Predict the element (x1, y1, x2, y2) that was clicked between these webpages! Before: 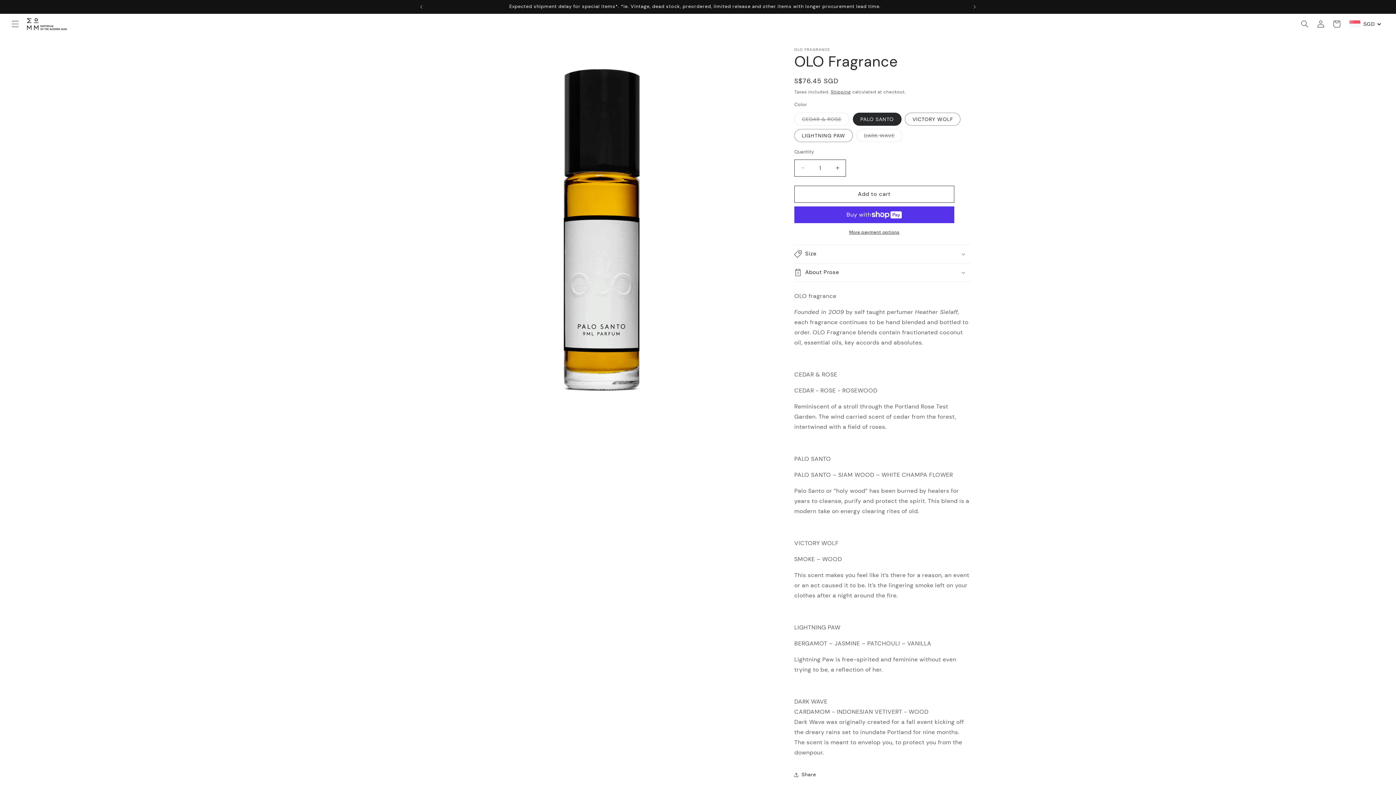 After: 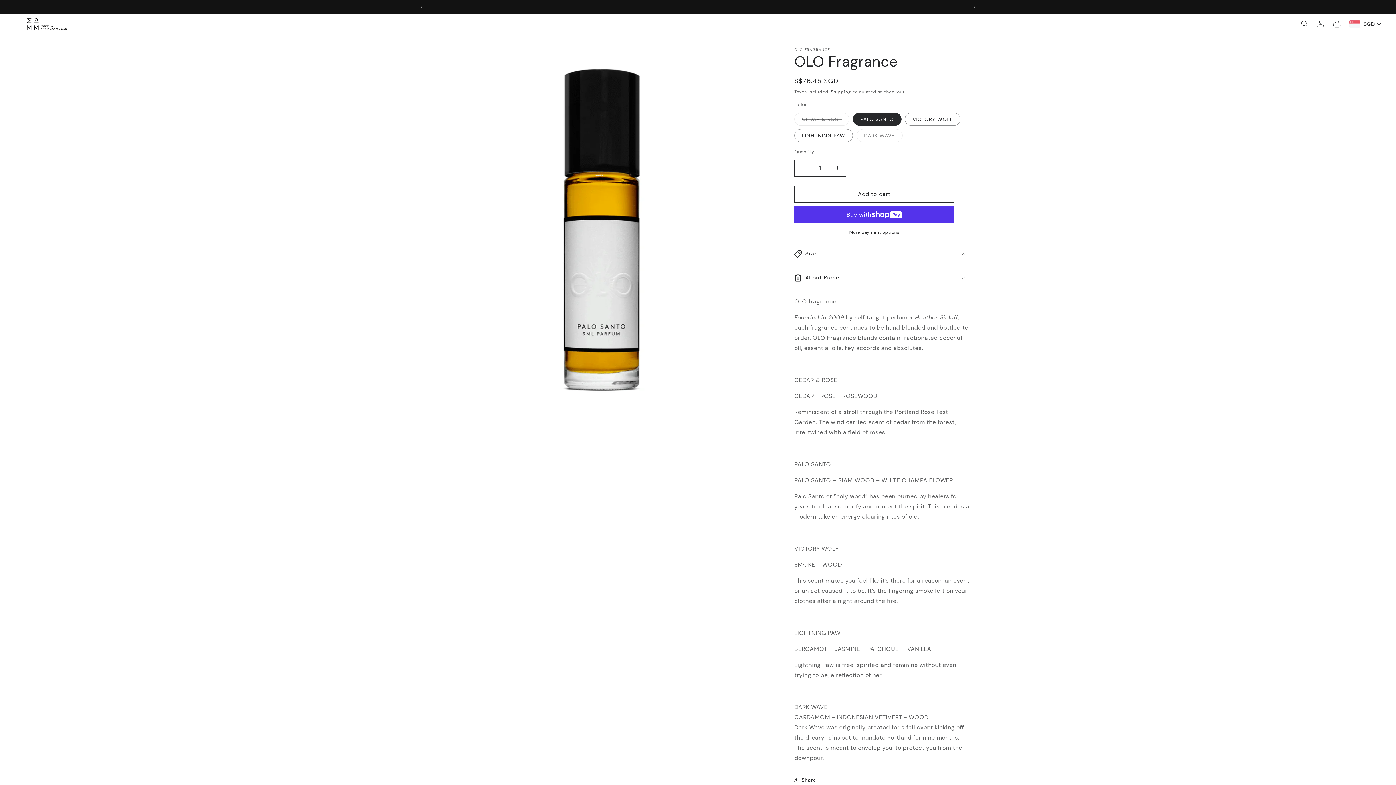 Action: label: Size bbox: (794, 244, 970, 263)